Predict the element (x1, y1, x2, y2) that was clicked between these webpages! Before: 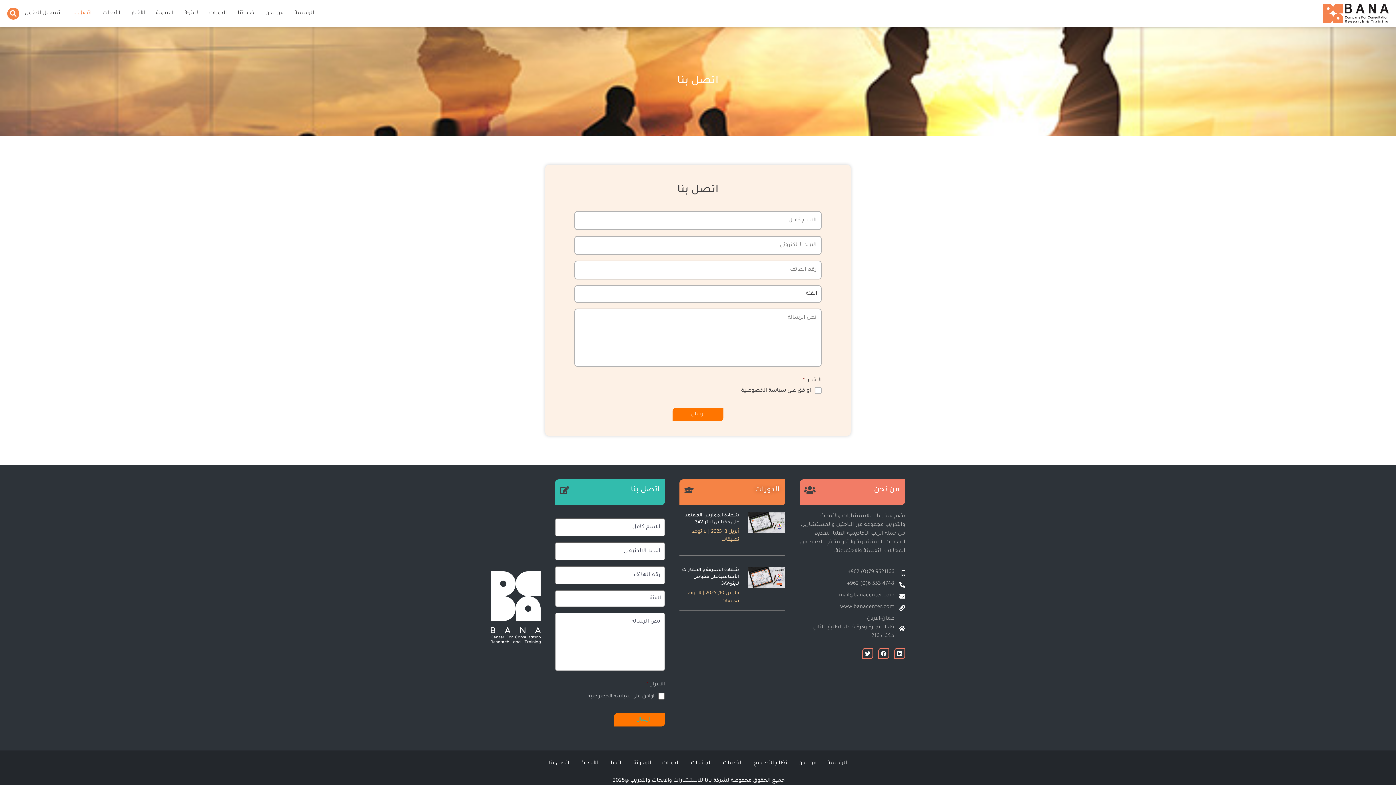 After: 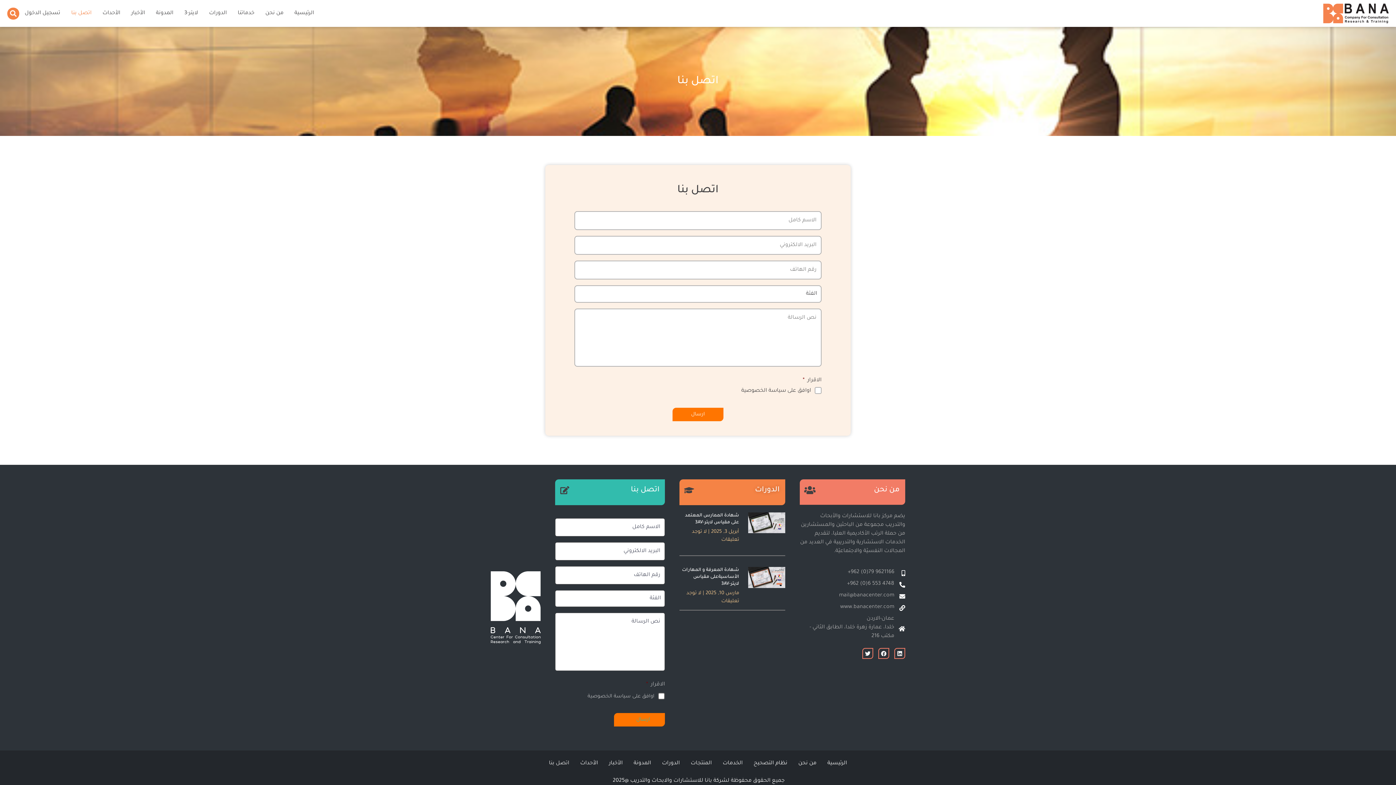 Action: bbox: (796, 591, 909, 600) label: mail@banacenter.com